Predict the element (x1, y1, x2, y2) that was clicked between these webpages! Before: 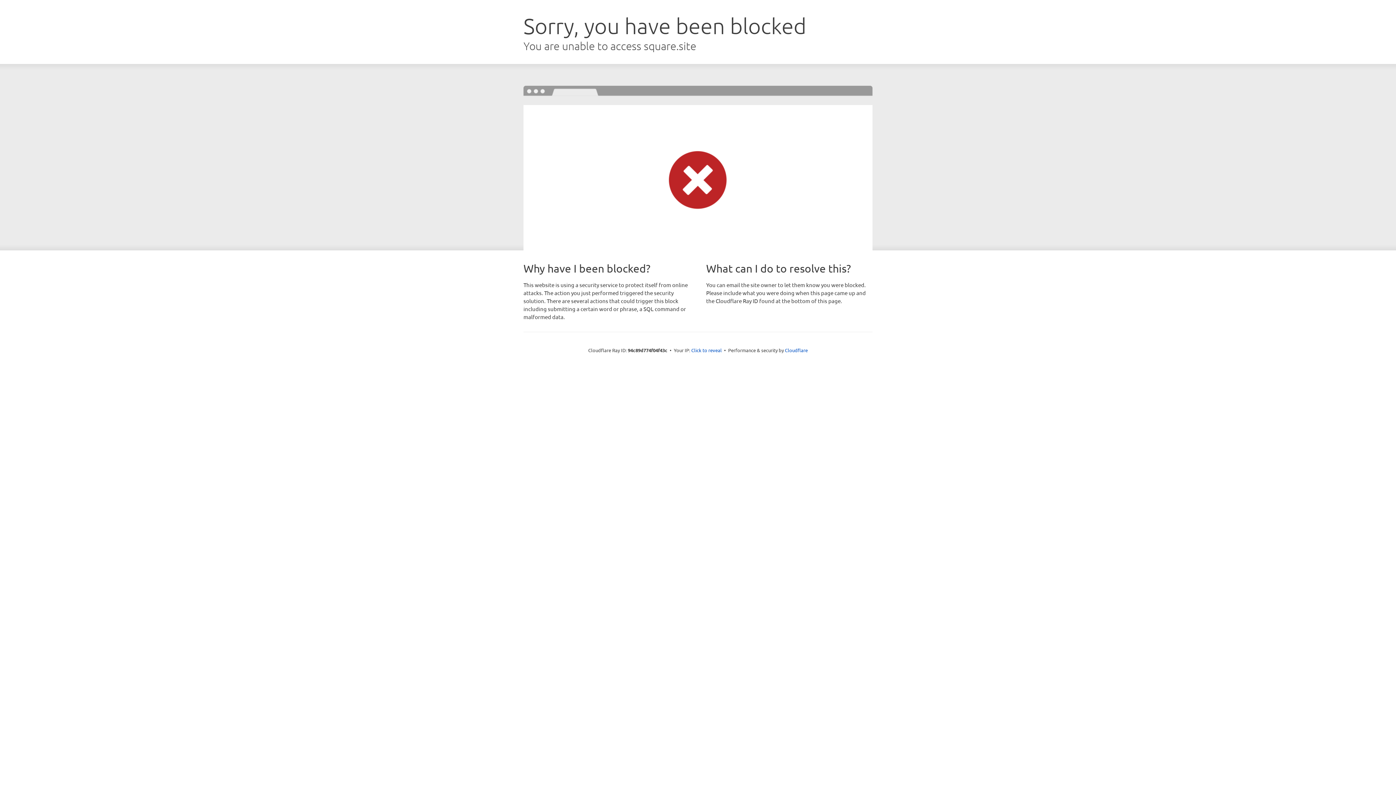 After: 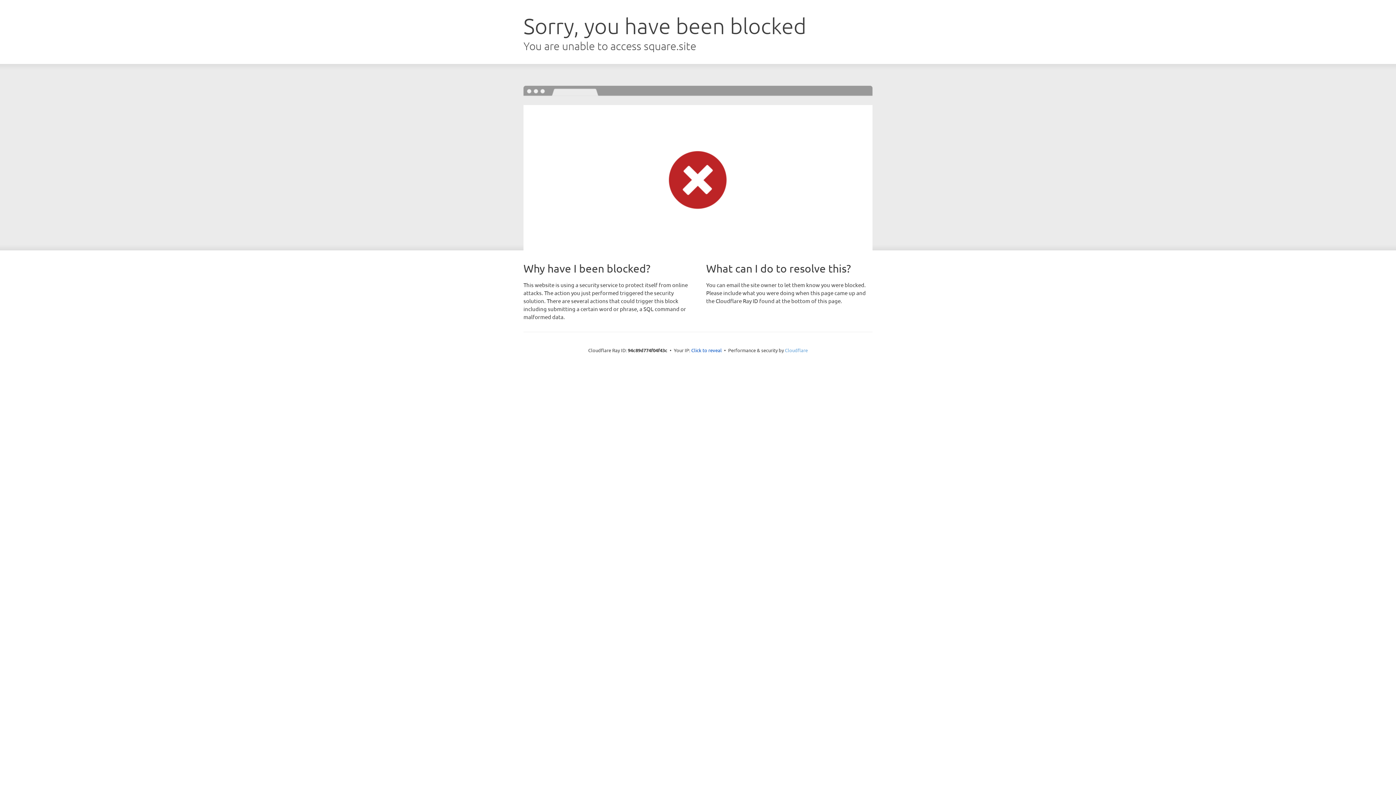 Action: label: Cloudflare bbox: (785, 347, 808, 353)